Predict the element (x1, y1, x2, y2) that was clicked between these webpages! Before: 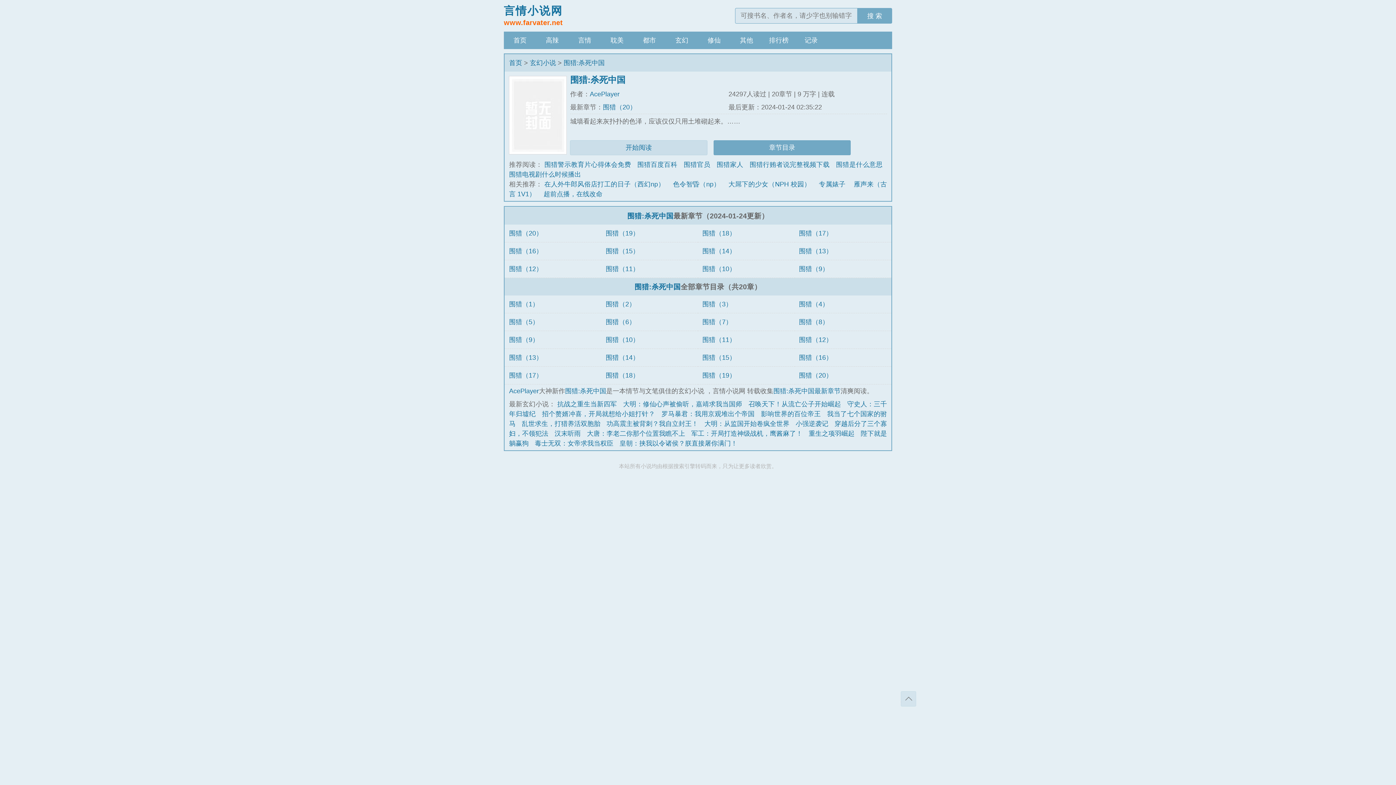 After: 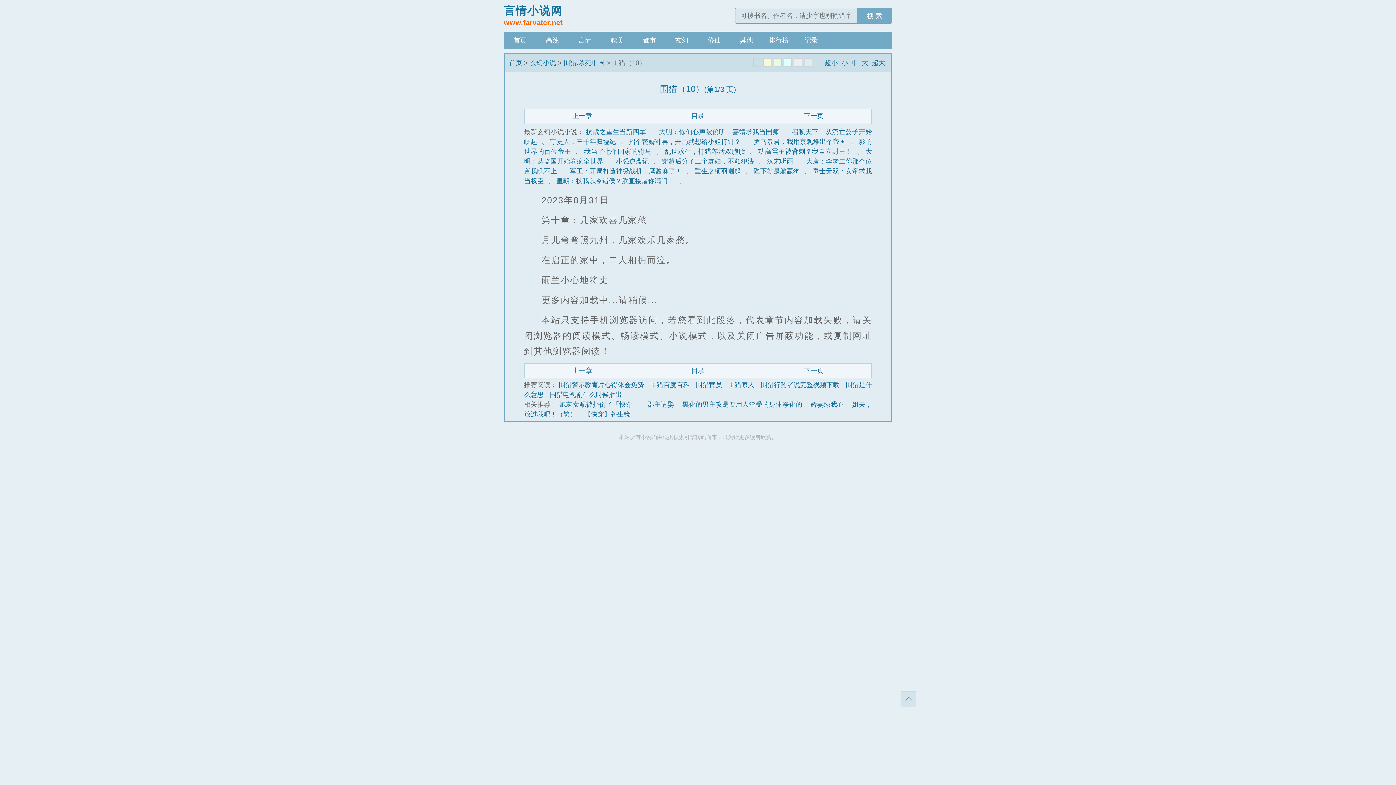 Action: label: 围猎（10） bbox: (702, 265, 736, 272)